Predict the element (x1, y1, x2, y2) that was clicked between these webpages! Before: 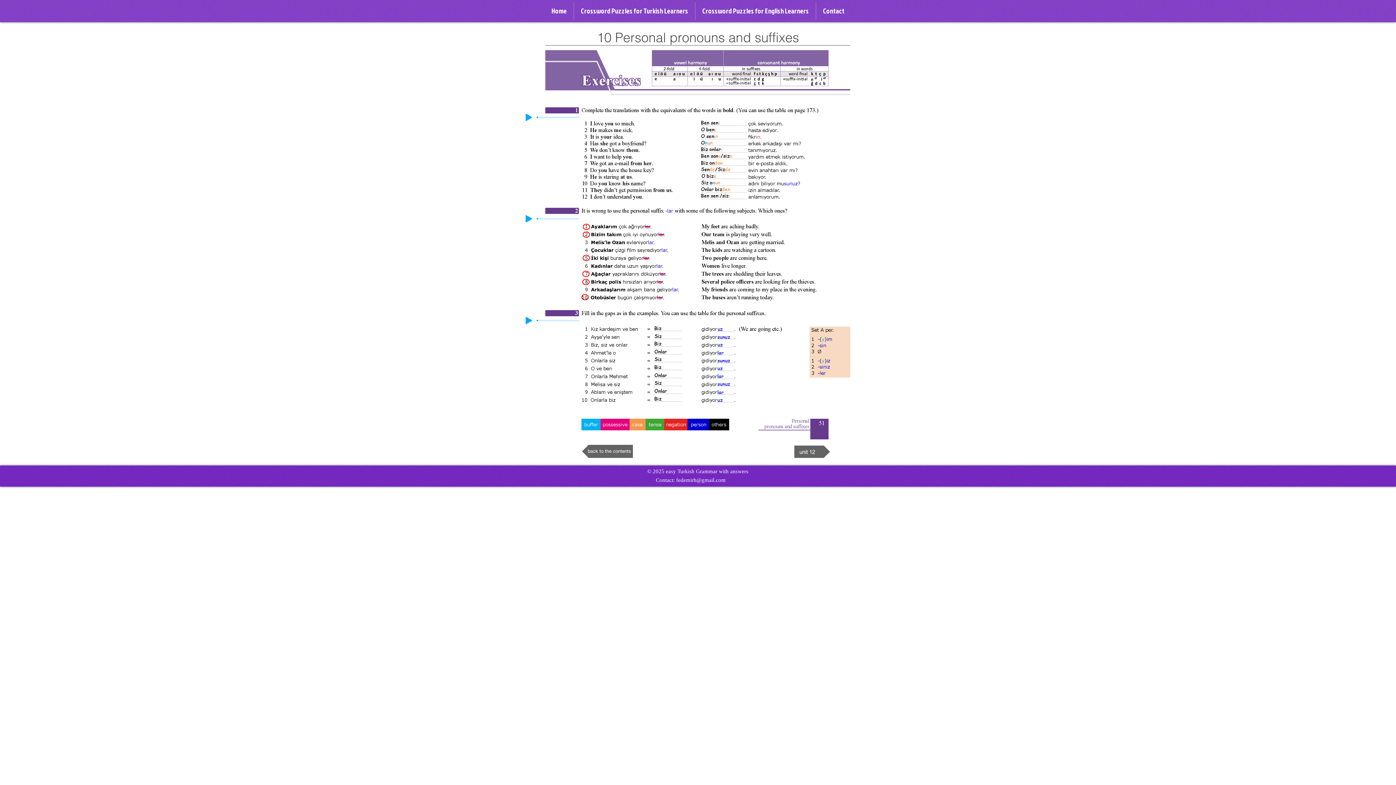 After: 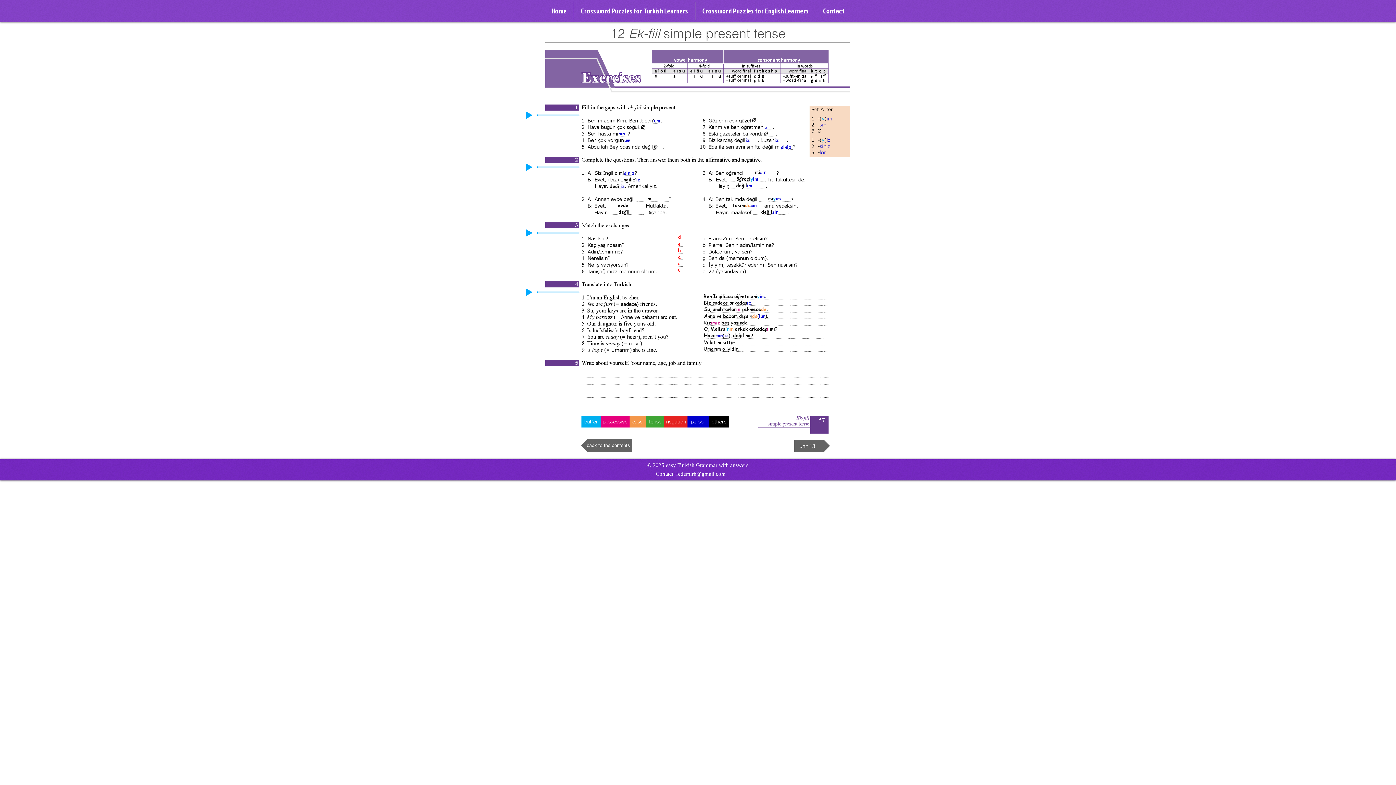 Action: bbox: (794, 445, 830, 458) label: unit 12